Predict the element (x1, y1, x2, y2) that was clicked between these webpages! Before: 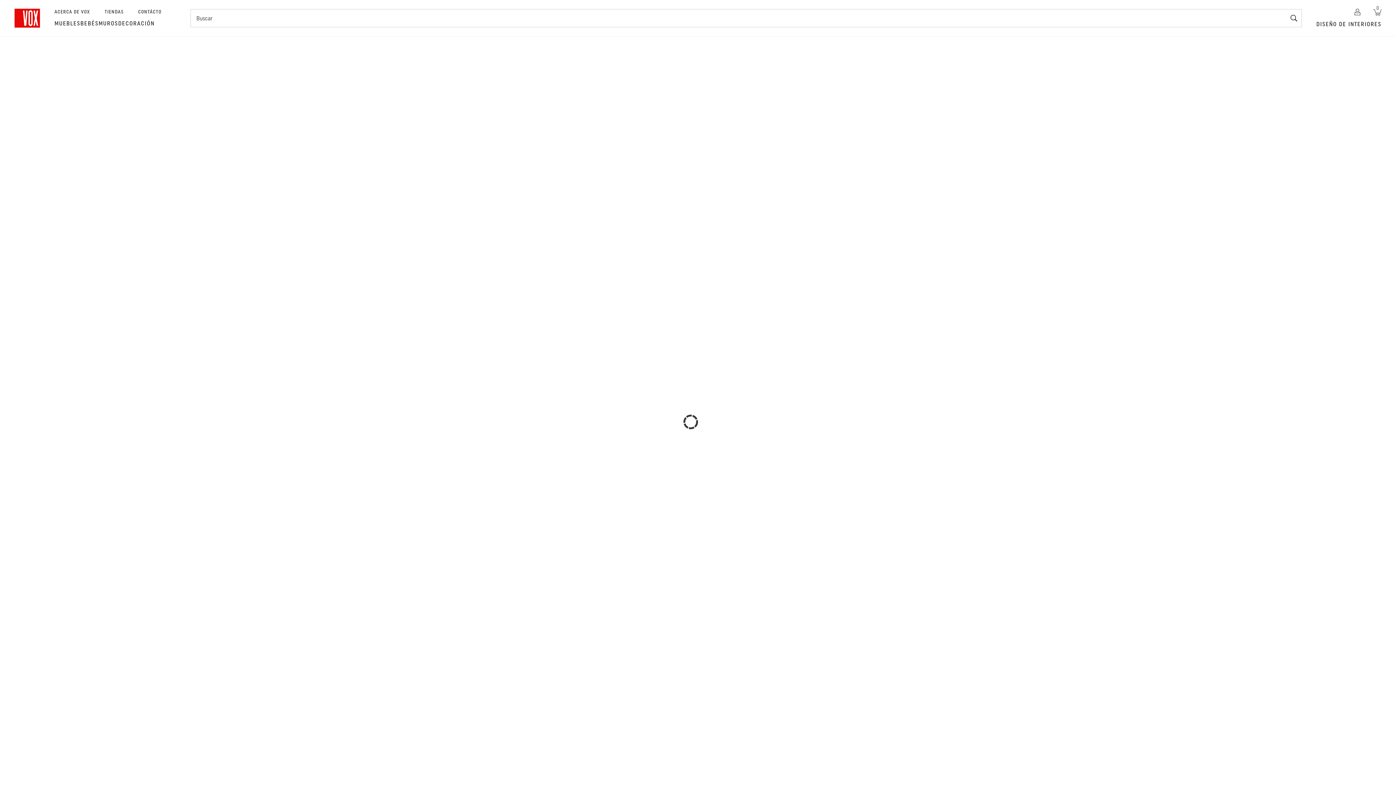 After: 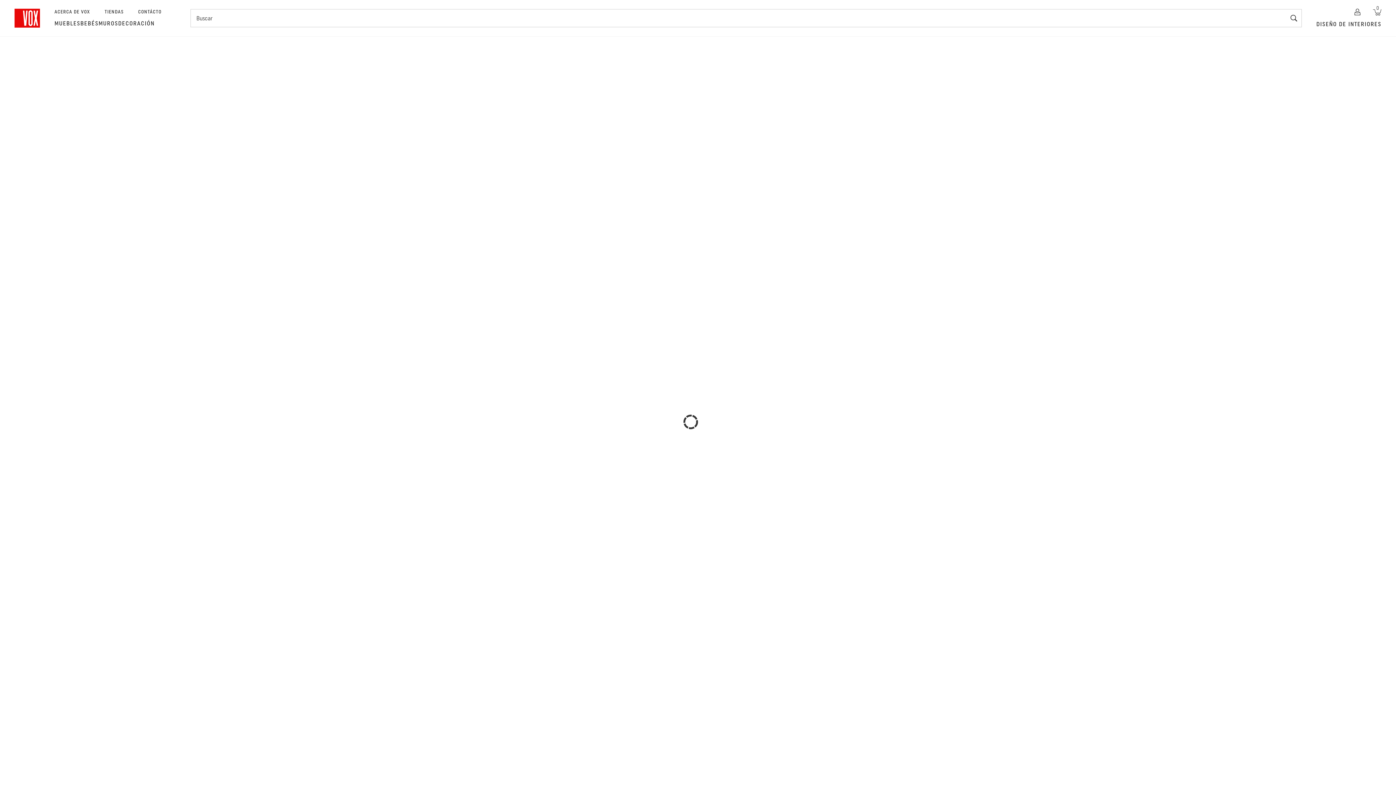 Action: bbox: (1353, 6, 1362, 15)